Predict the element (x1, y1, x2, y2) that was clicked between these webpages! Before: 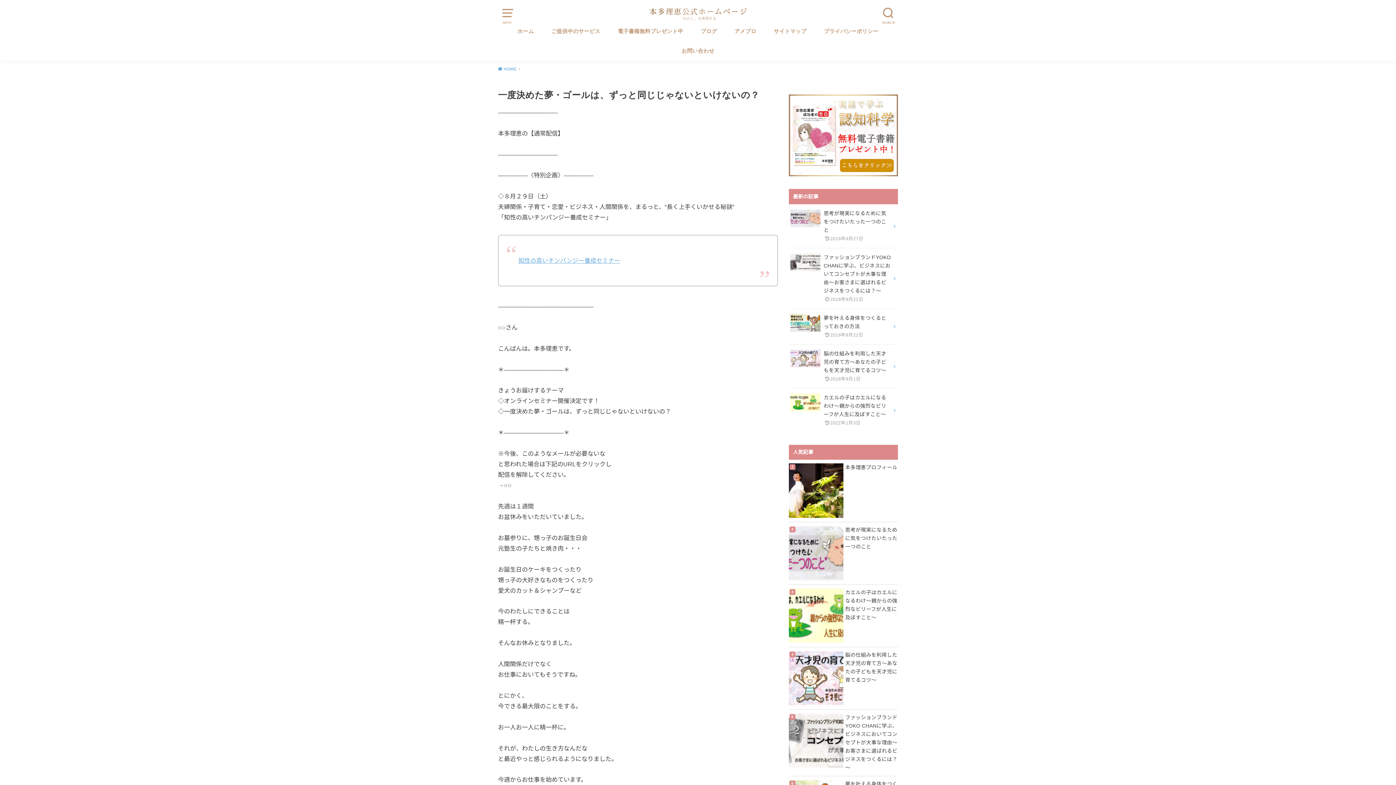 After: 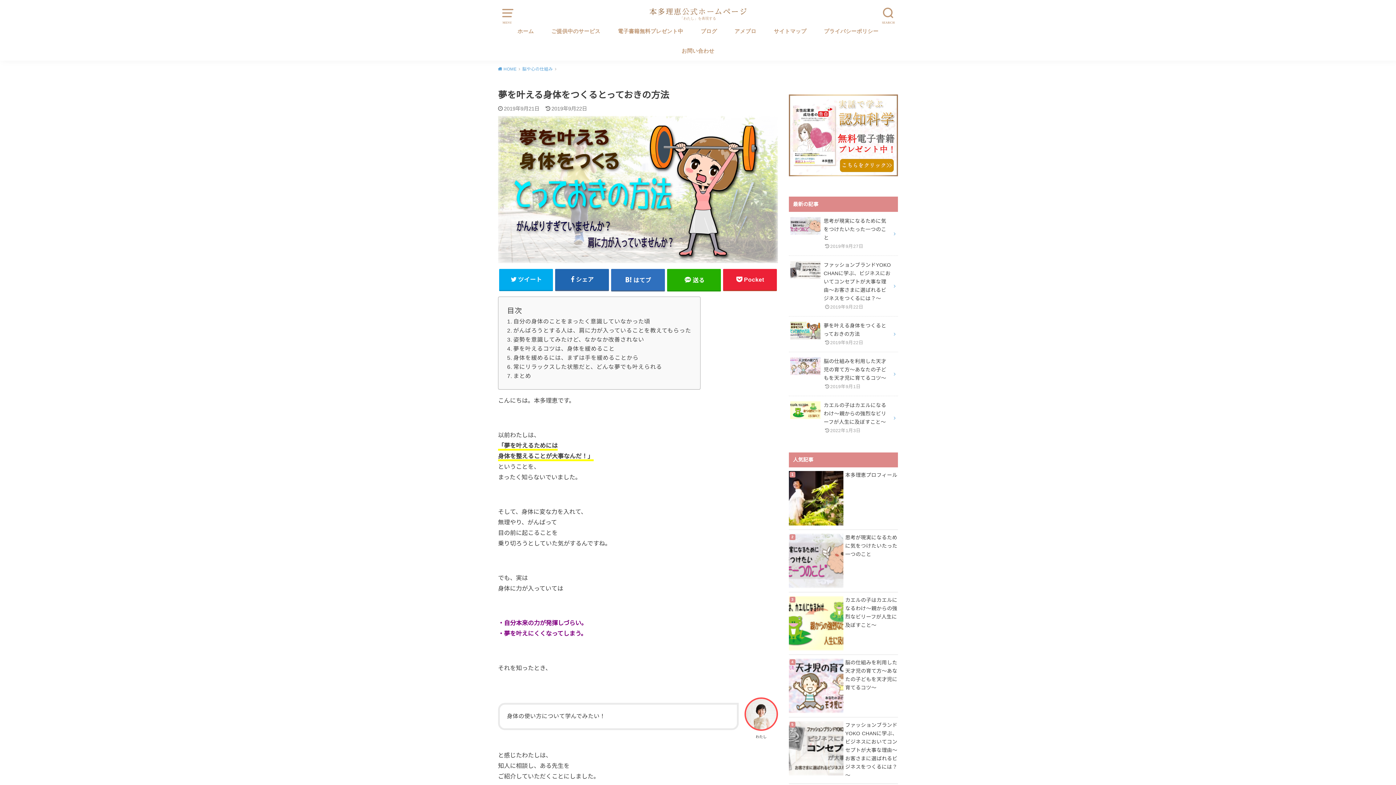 Action: label: 夢を叶える身体をつくるとっておきの方法

2019年9月22日 bbox: (789, 308, 898, 344)